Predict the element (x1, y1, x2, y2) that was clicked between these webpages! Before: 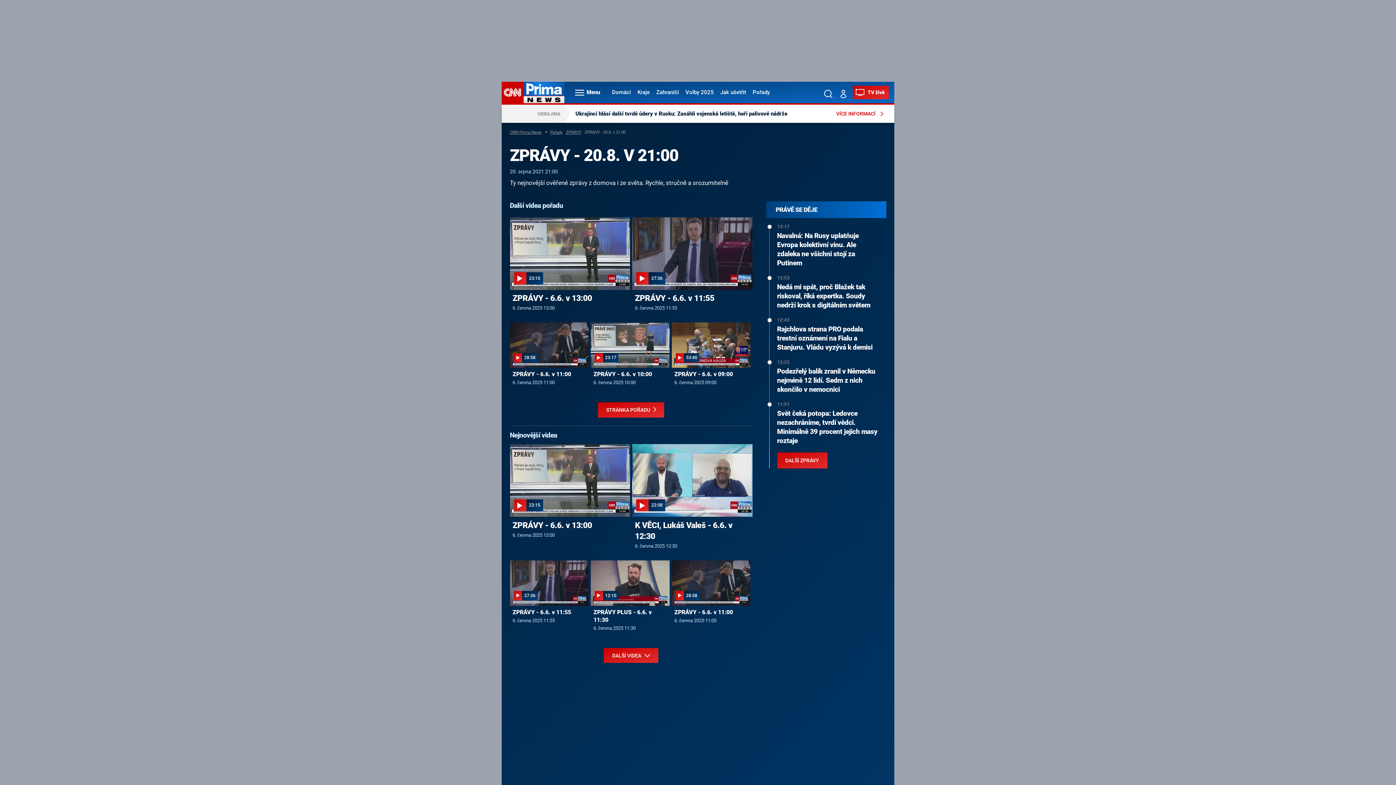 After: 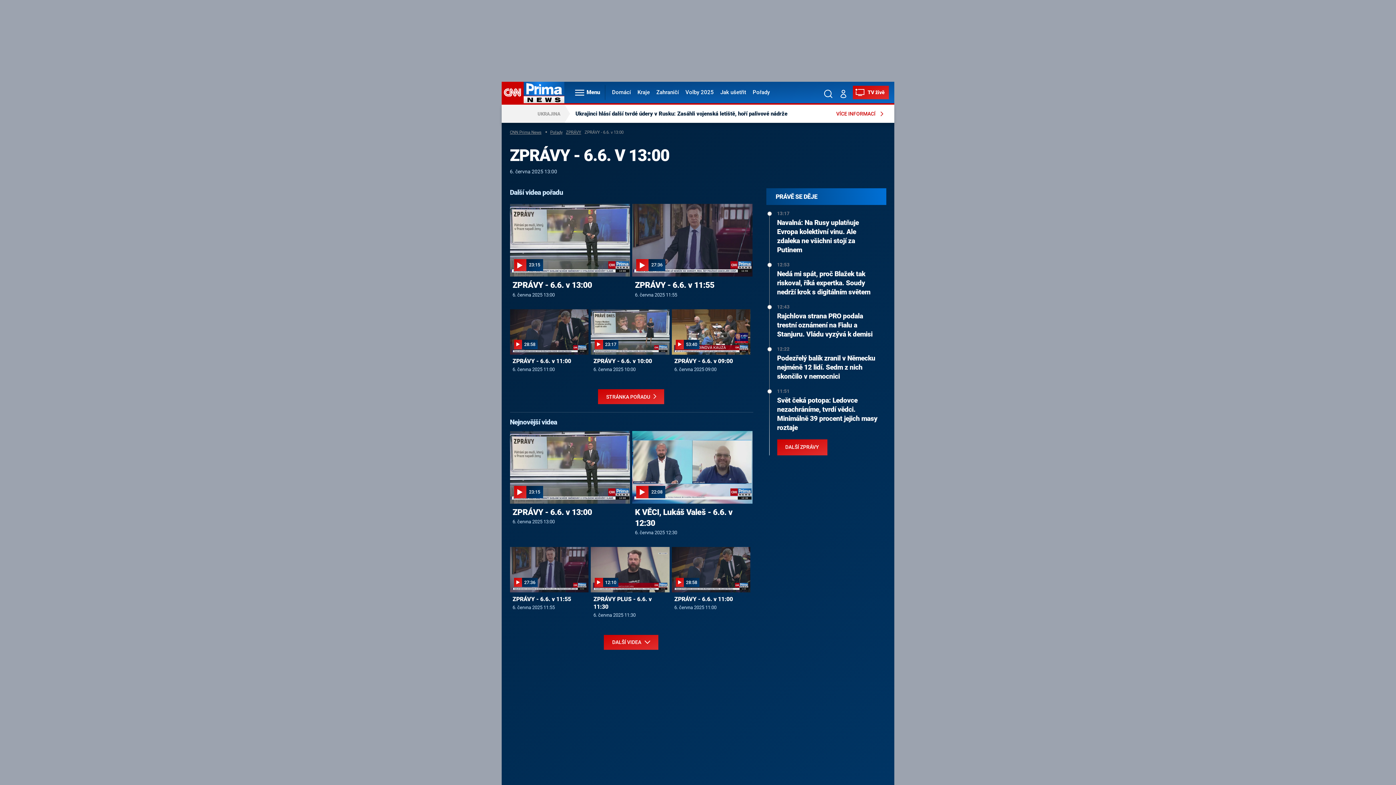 Action: bbox: (512, 293, 592, 302) label: ZPRÁVY - 6.6. v 13:00